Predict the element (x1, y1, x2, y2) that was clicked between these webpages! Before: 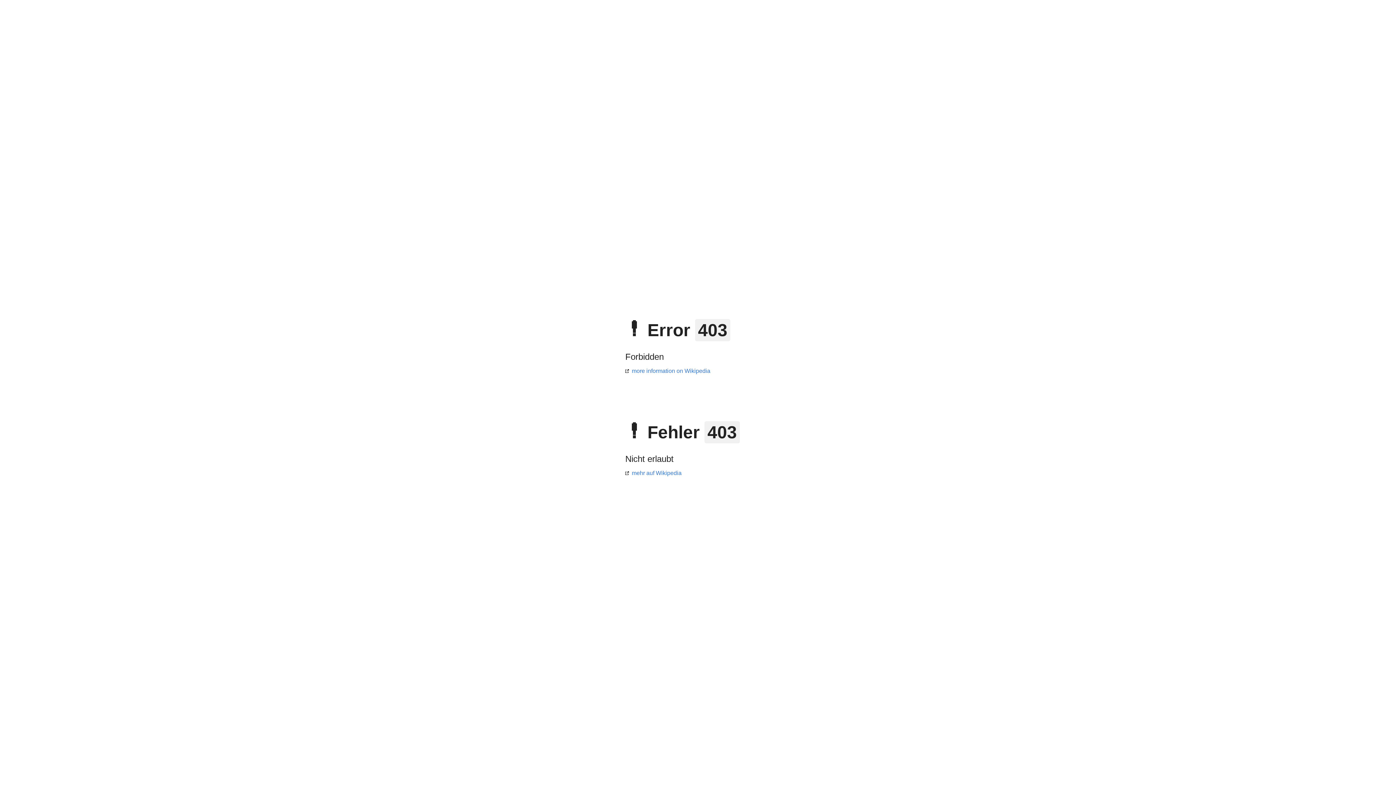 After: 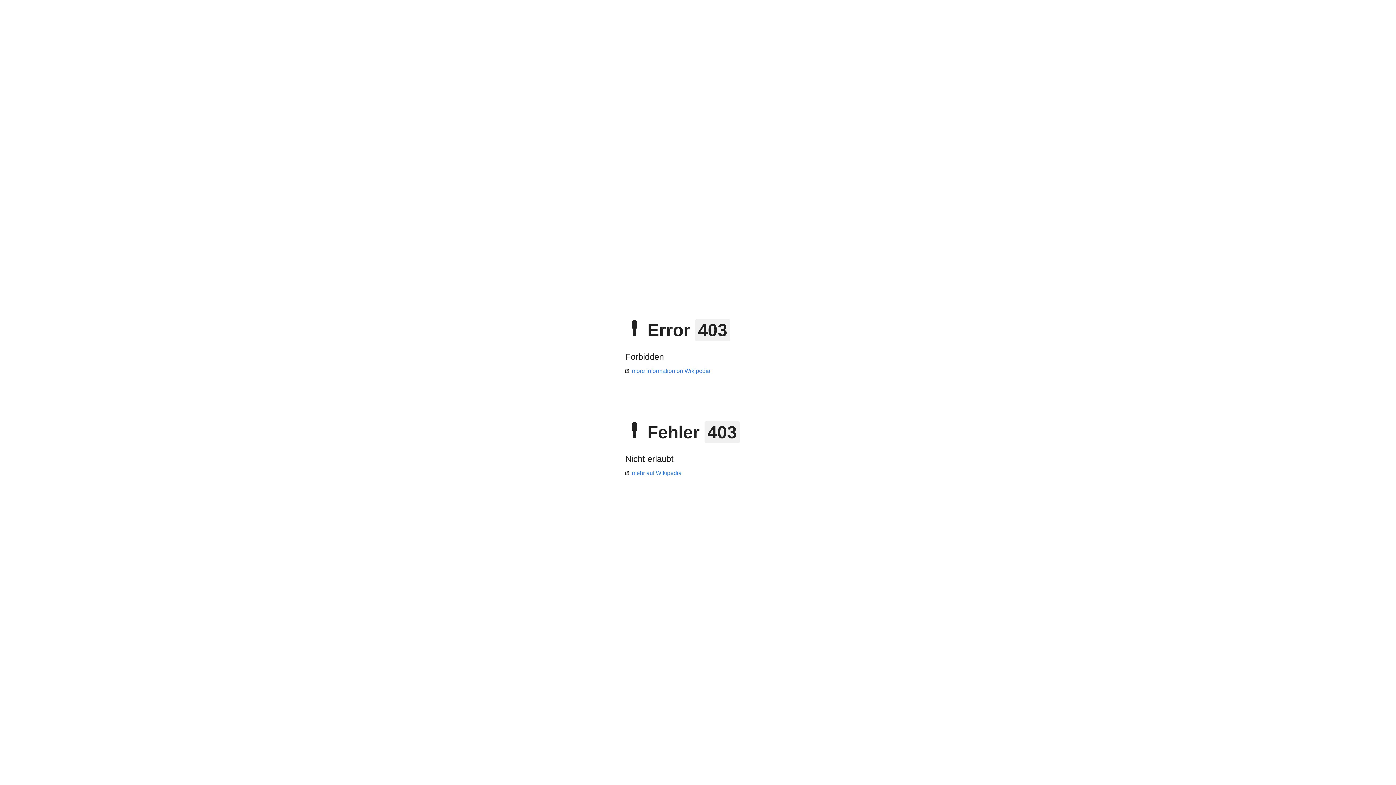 Action: label: more information on Wikipedia bbox: (625, 368, 710, 374)